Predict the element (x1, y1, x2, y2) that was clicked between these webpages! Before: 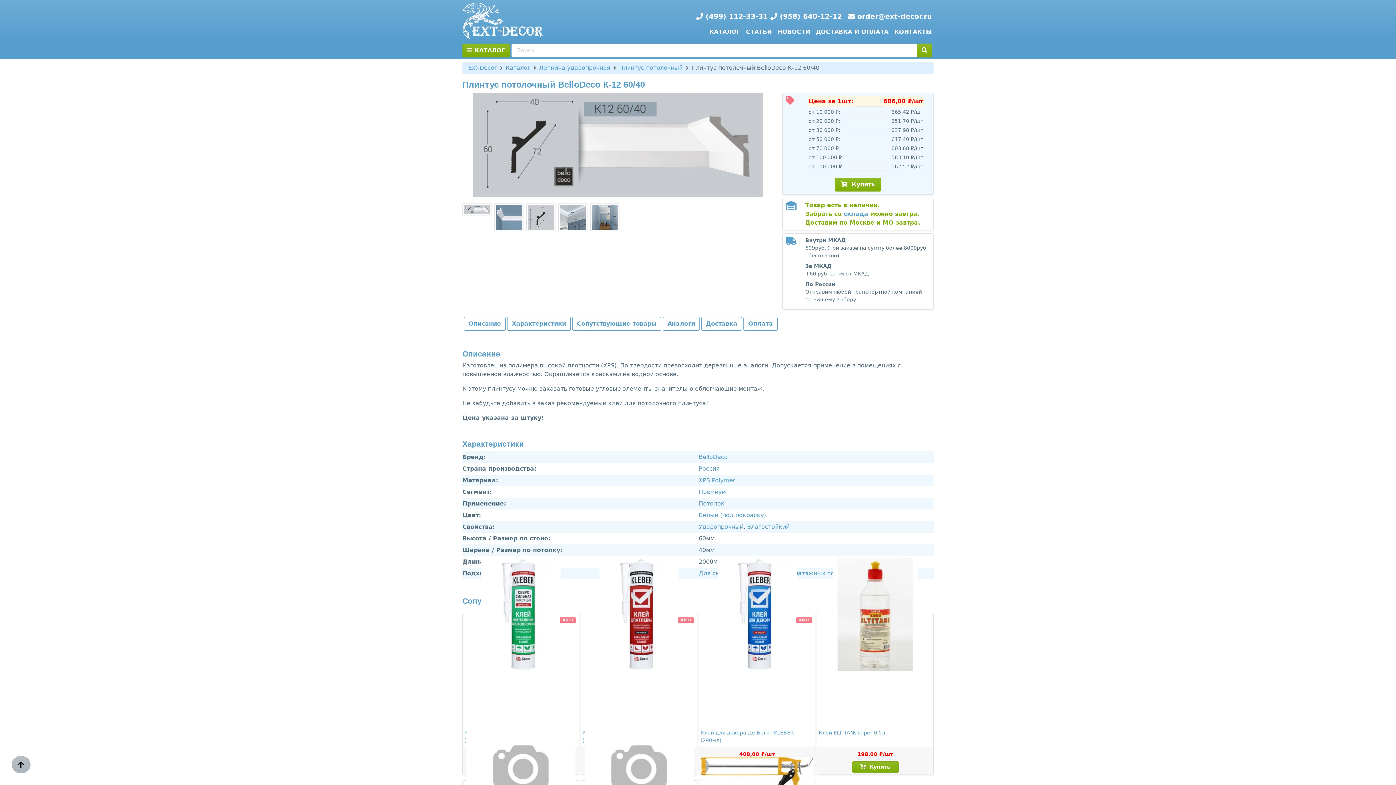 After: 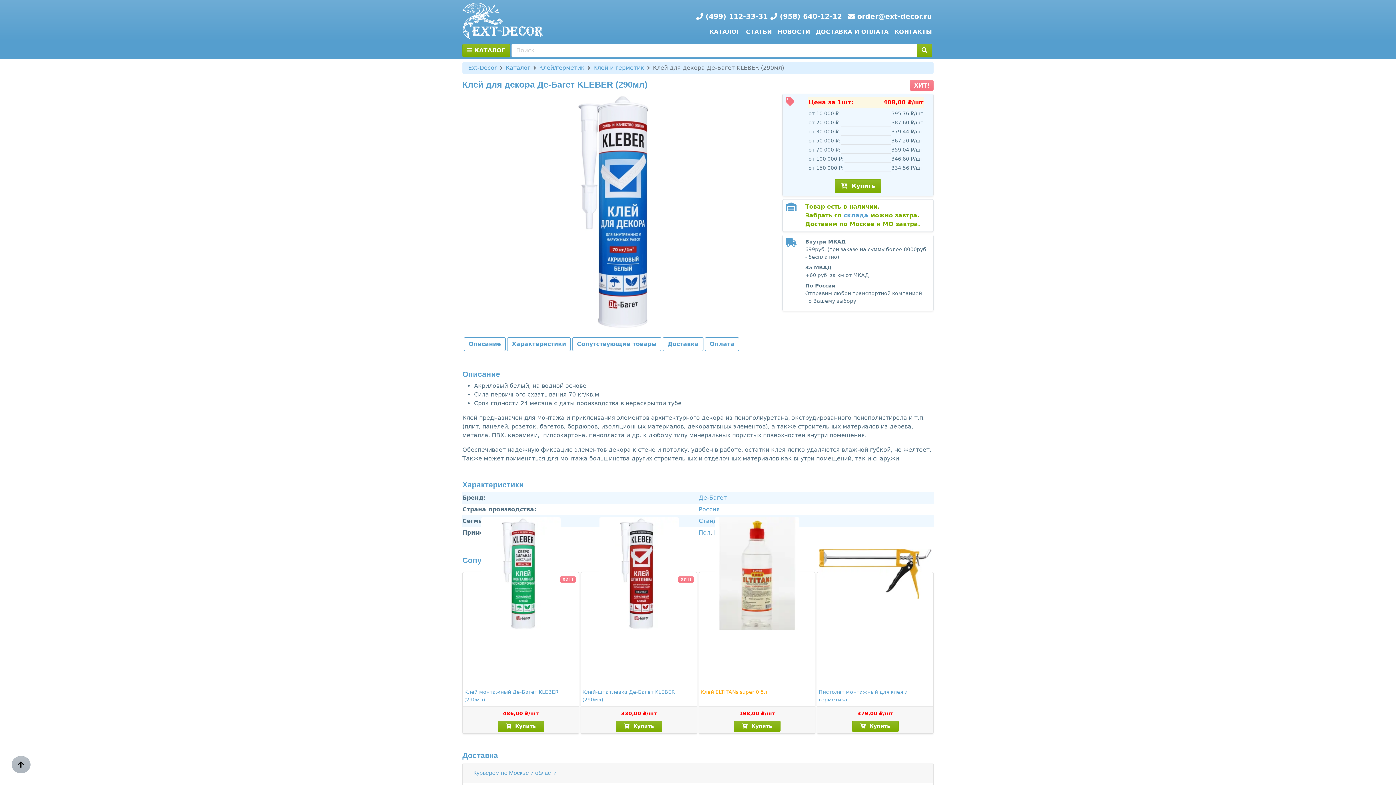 Action: bbox: (700, 615, 813, 745) label: Клей для декора Де-Багет KLEBER (290мл)